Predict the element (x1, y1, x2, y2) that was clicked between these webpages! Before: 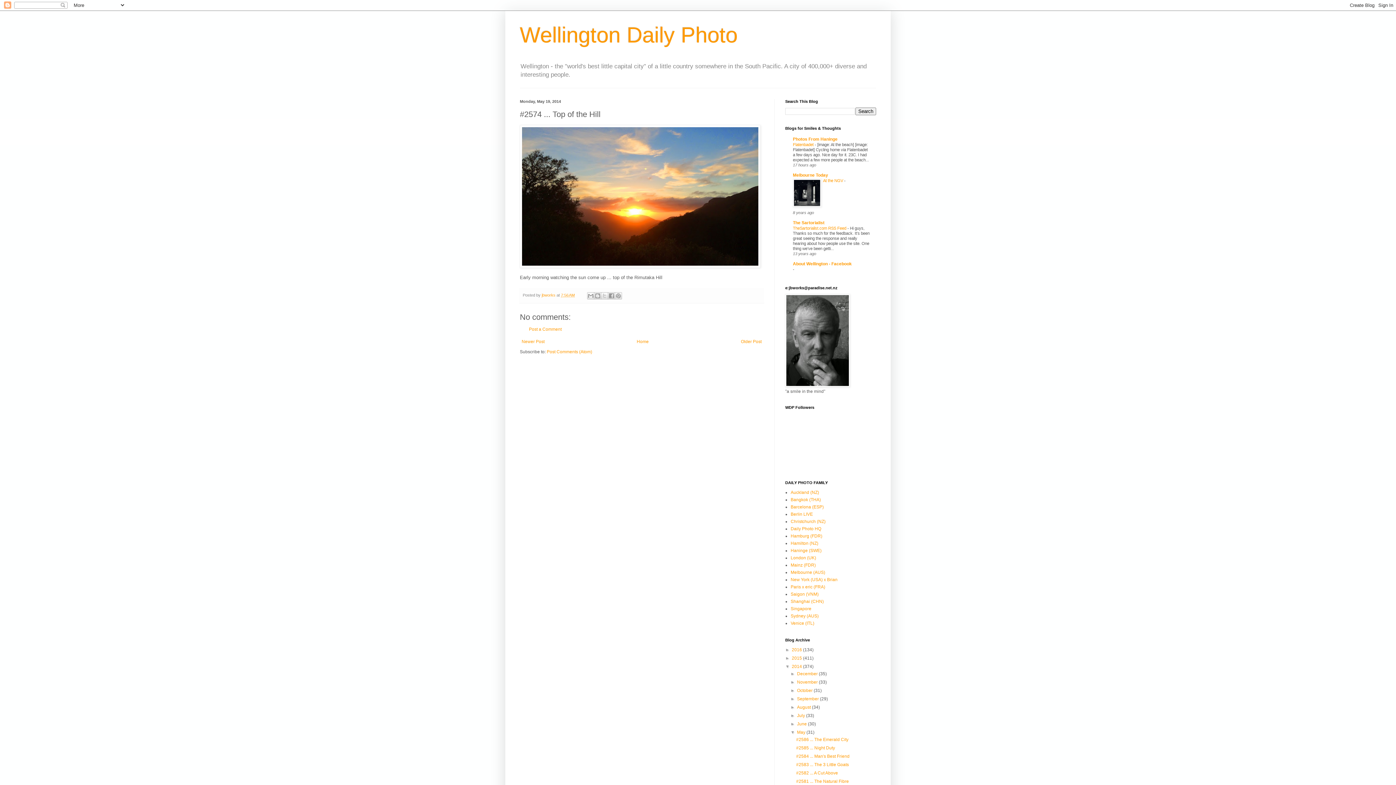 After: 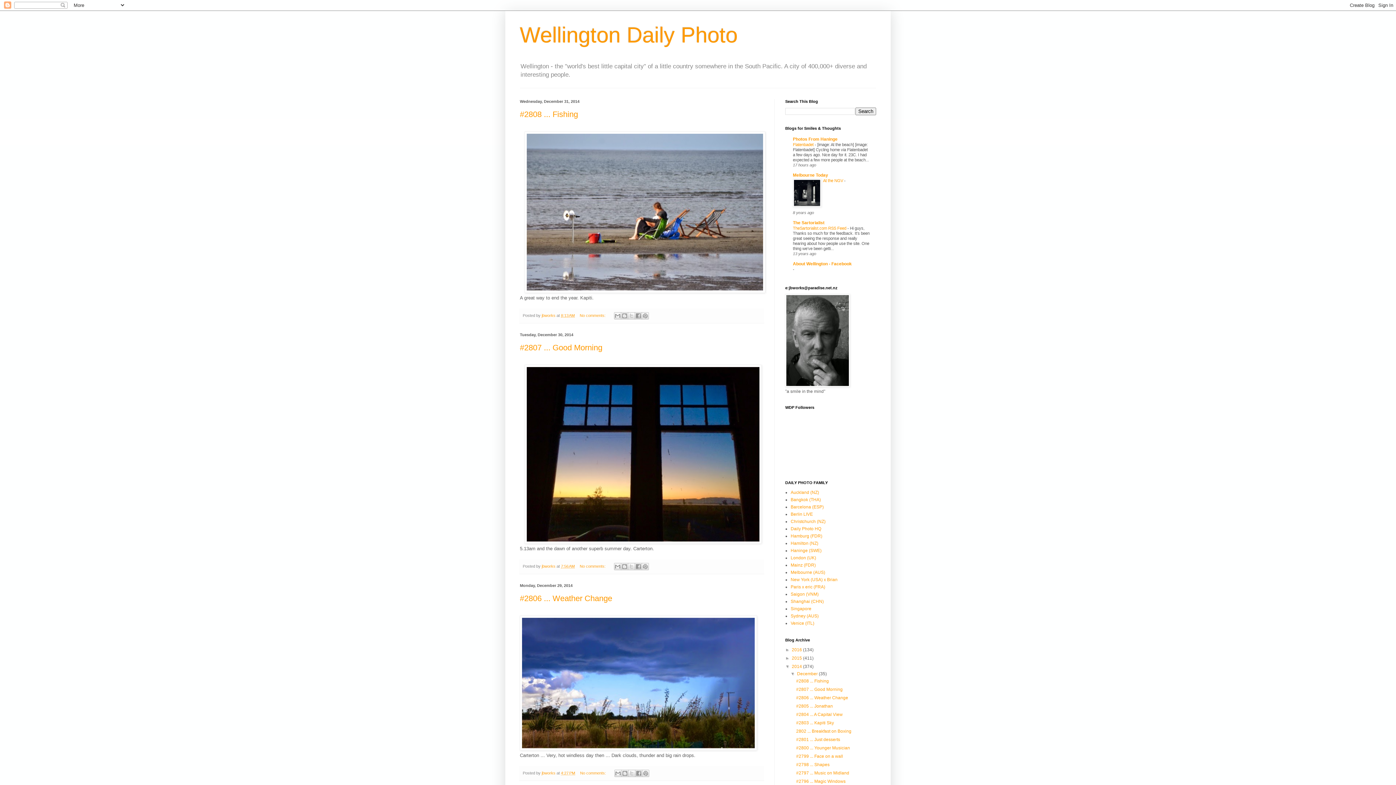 Action: label: 2014  bbox: (792, 664, 803, 669)